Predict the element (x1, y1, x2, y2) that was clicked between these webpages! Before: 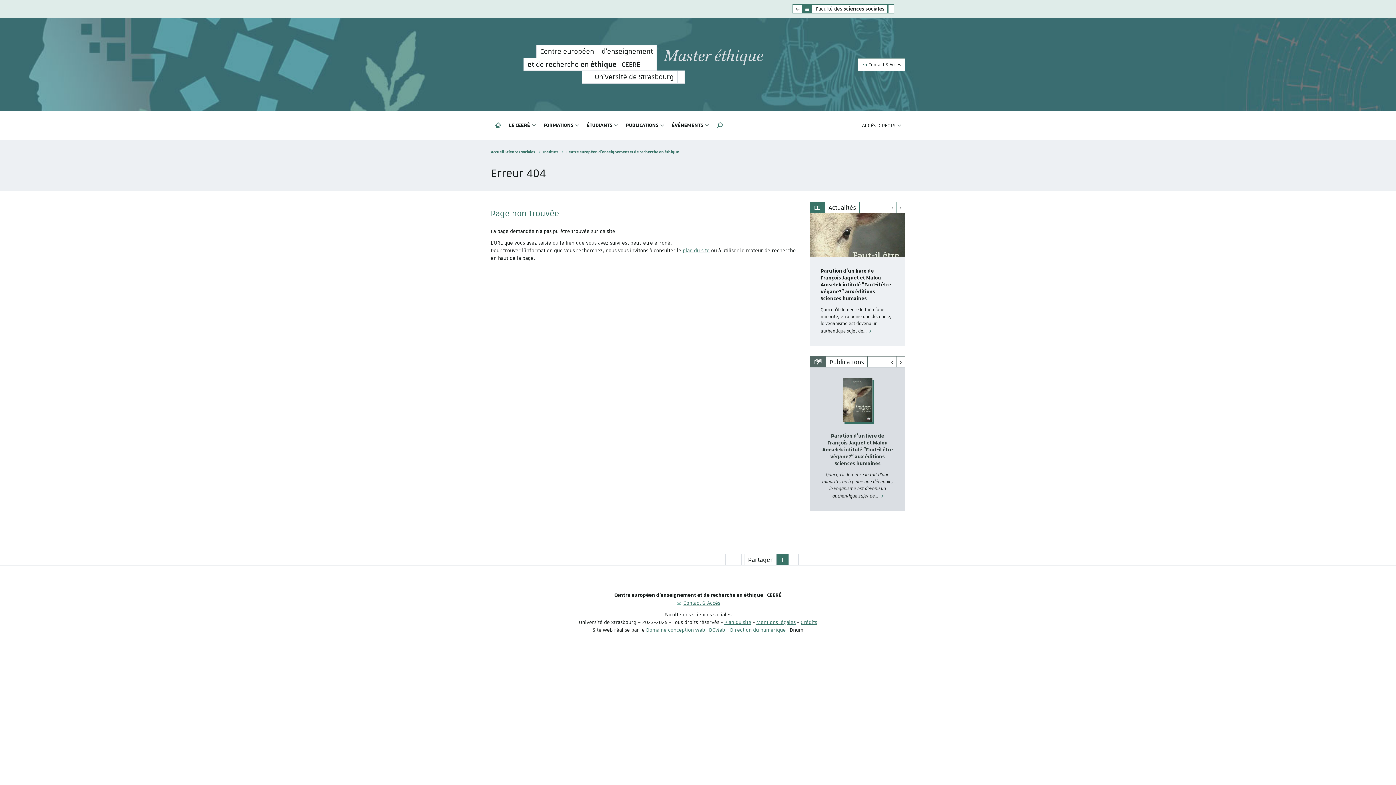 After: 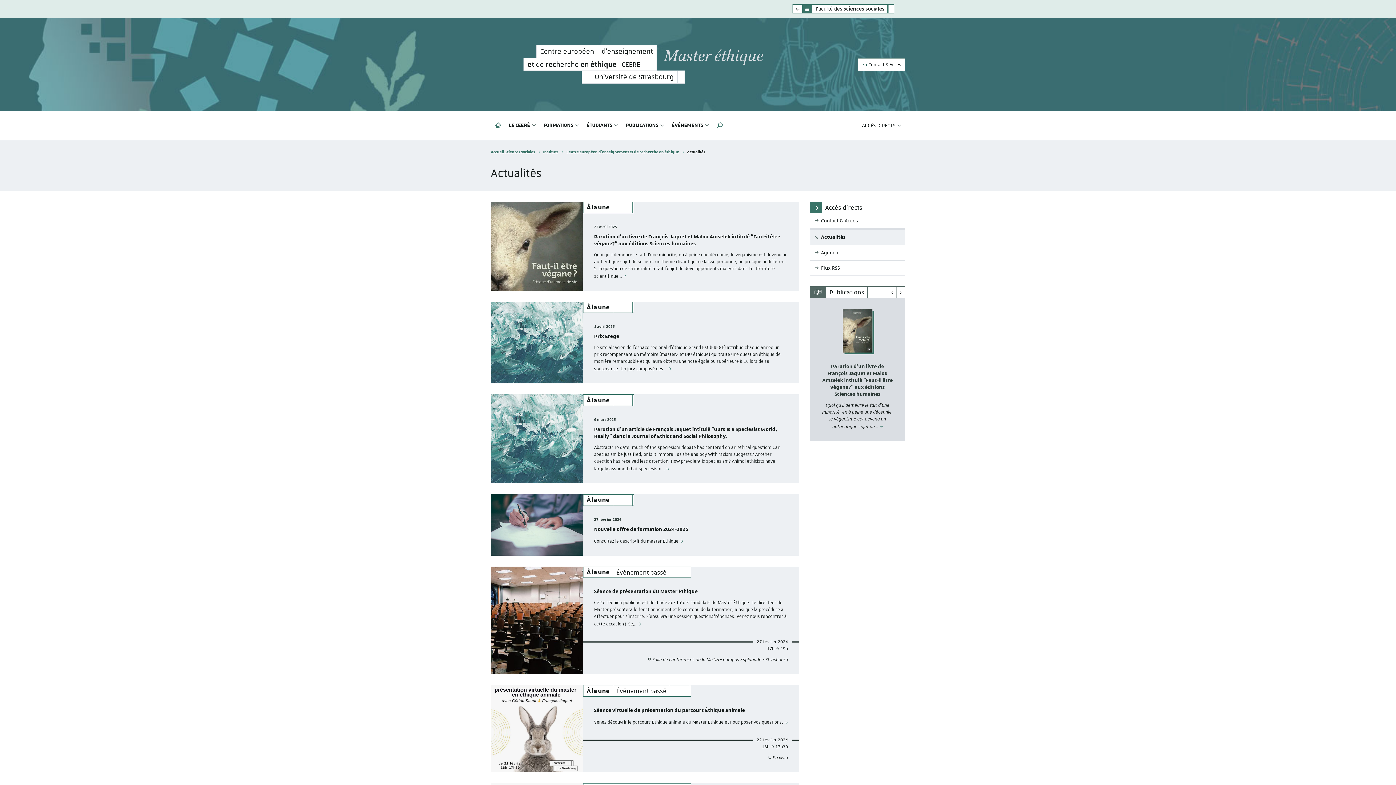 Action: label: Actualités bbox: (825, 201, 859, 213)